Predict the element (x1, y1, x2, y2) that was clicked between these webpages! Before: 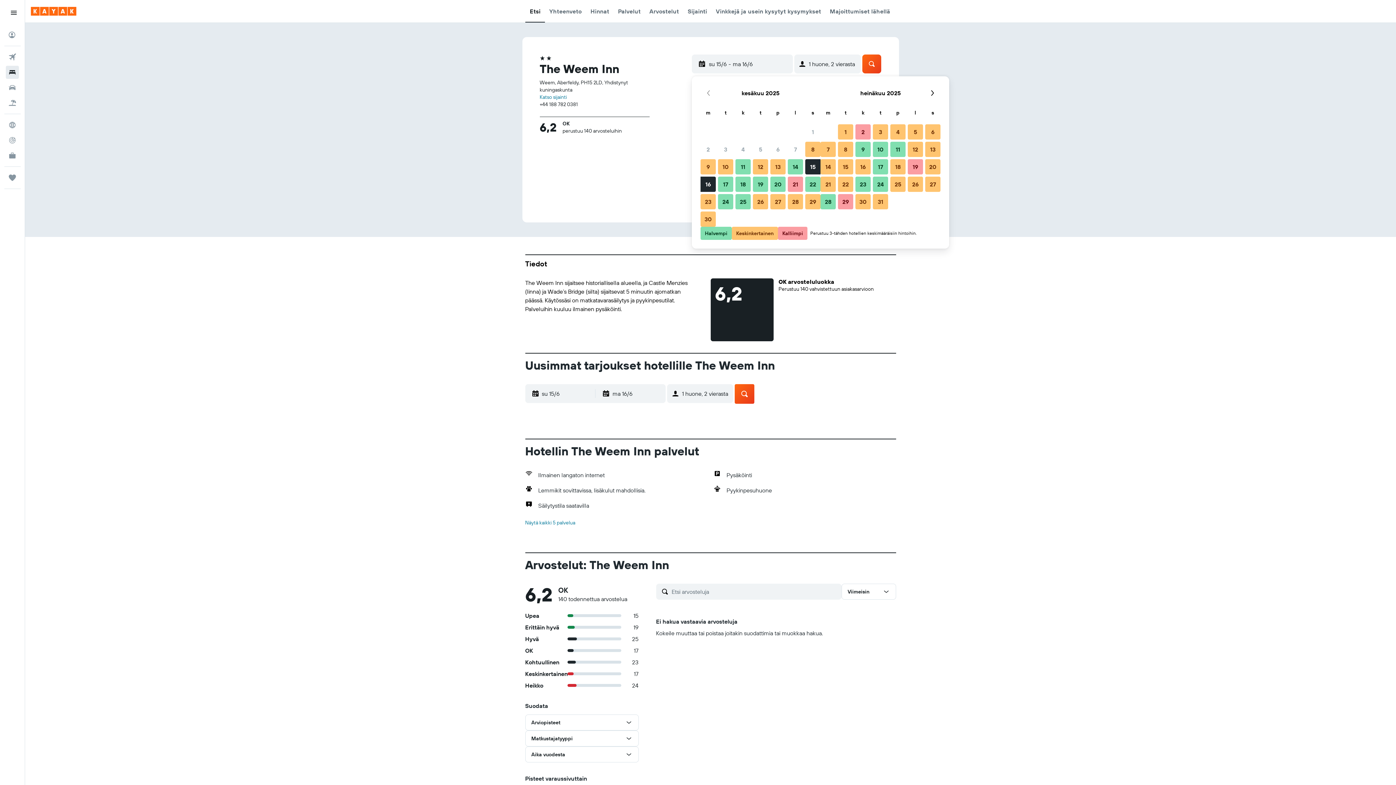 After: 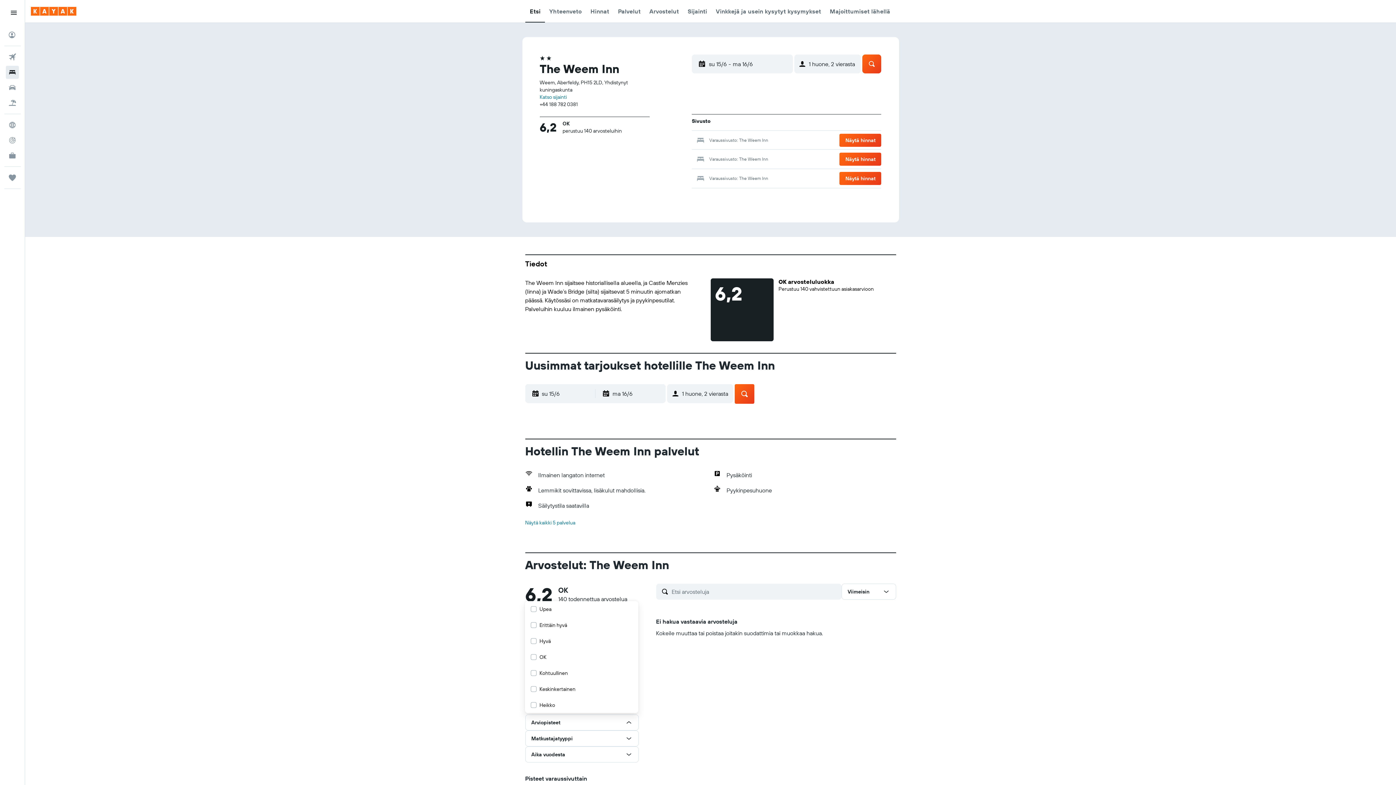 Action: label: Arviopisteet bbox: (525, 714, 638, 730)